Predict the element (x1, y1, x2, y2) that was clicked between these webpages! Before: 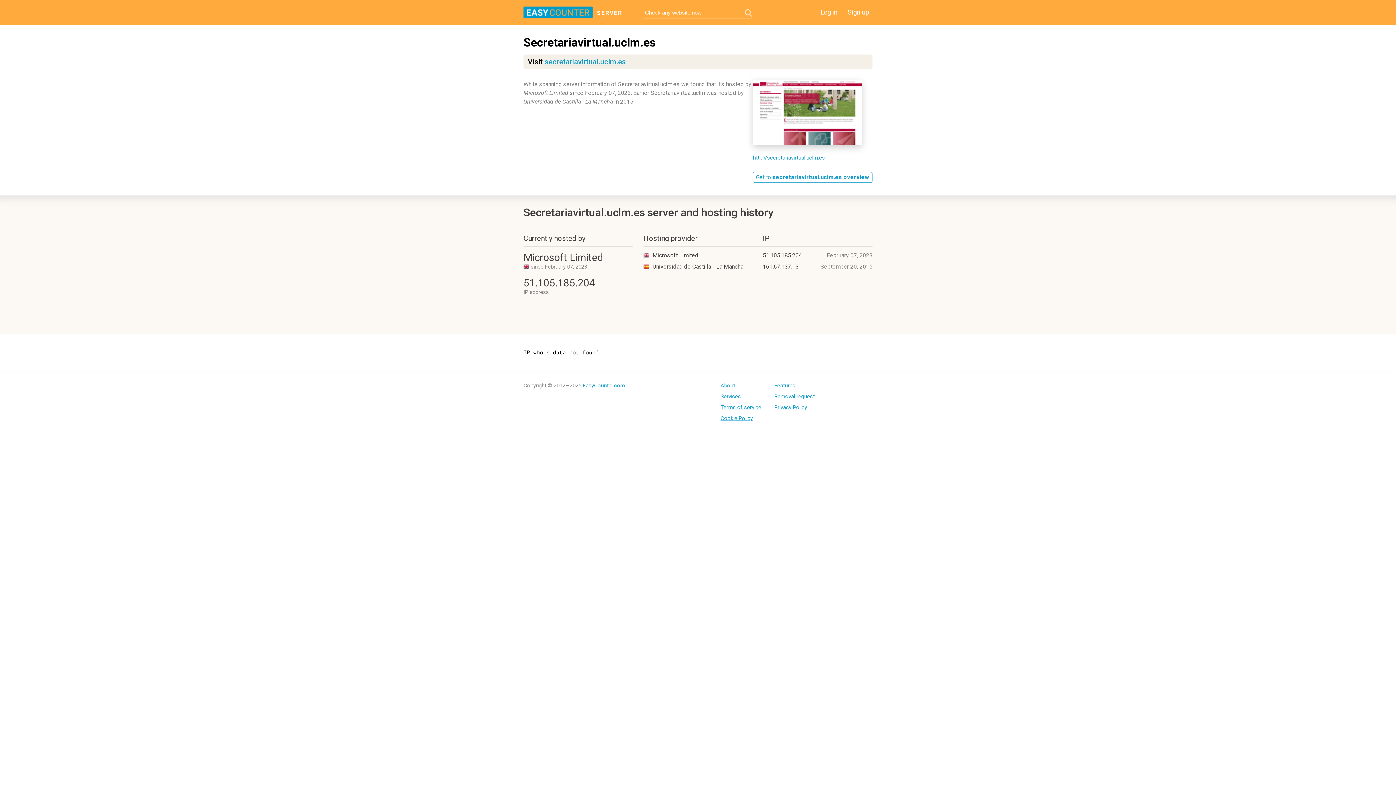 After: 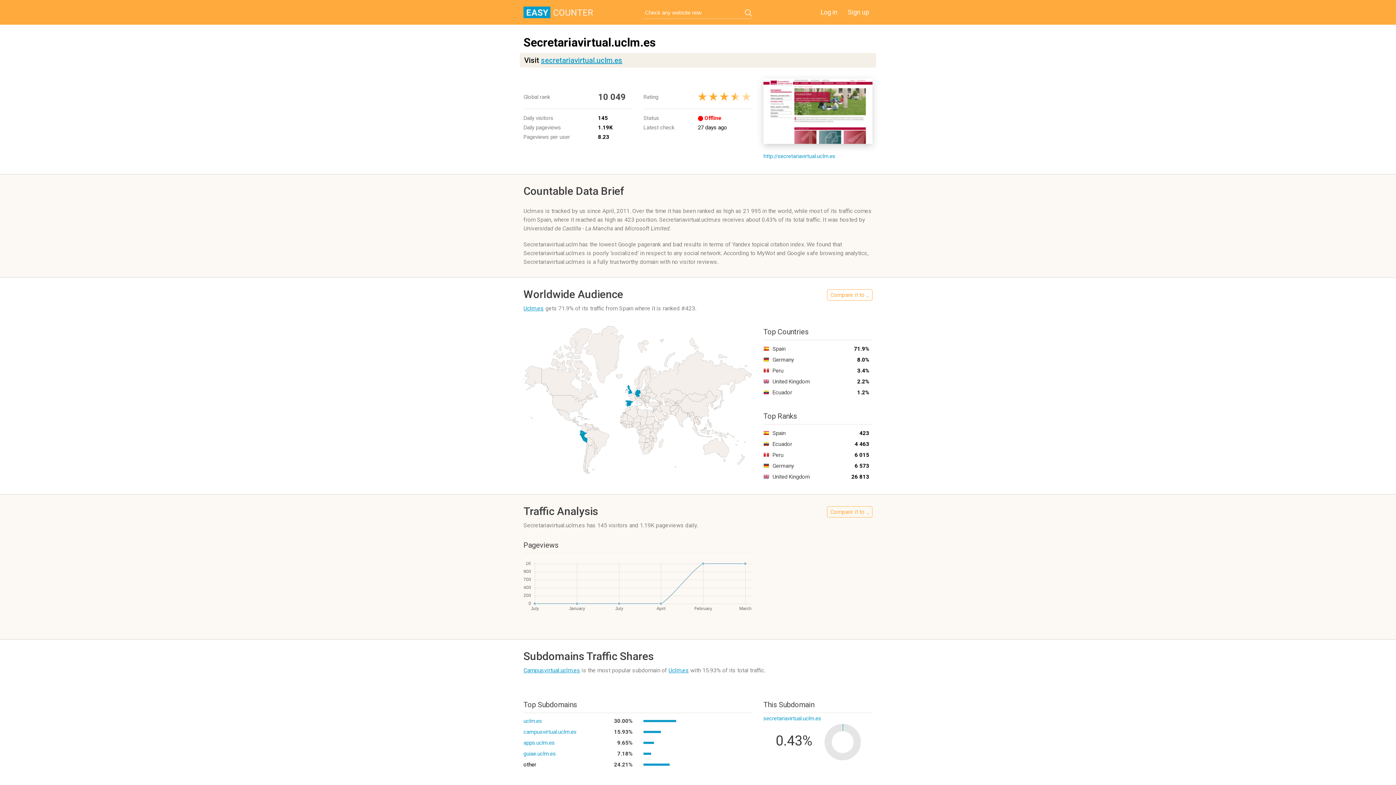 Action: label: Get to secretariavirtual.uclm.es overview bbox: (753, 172, 872, 182)